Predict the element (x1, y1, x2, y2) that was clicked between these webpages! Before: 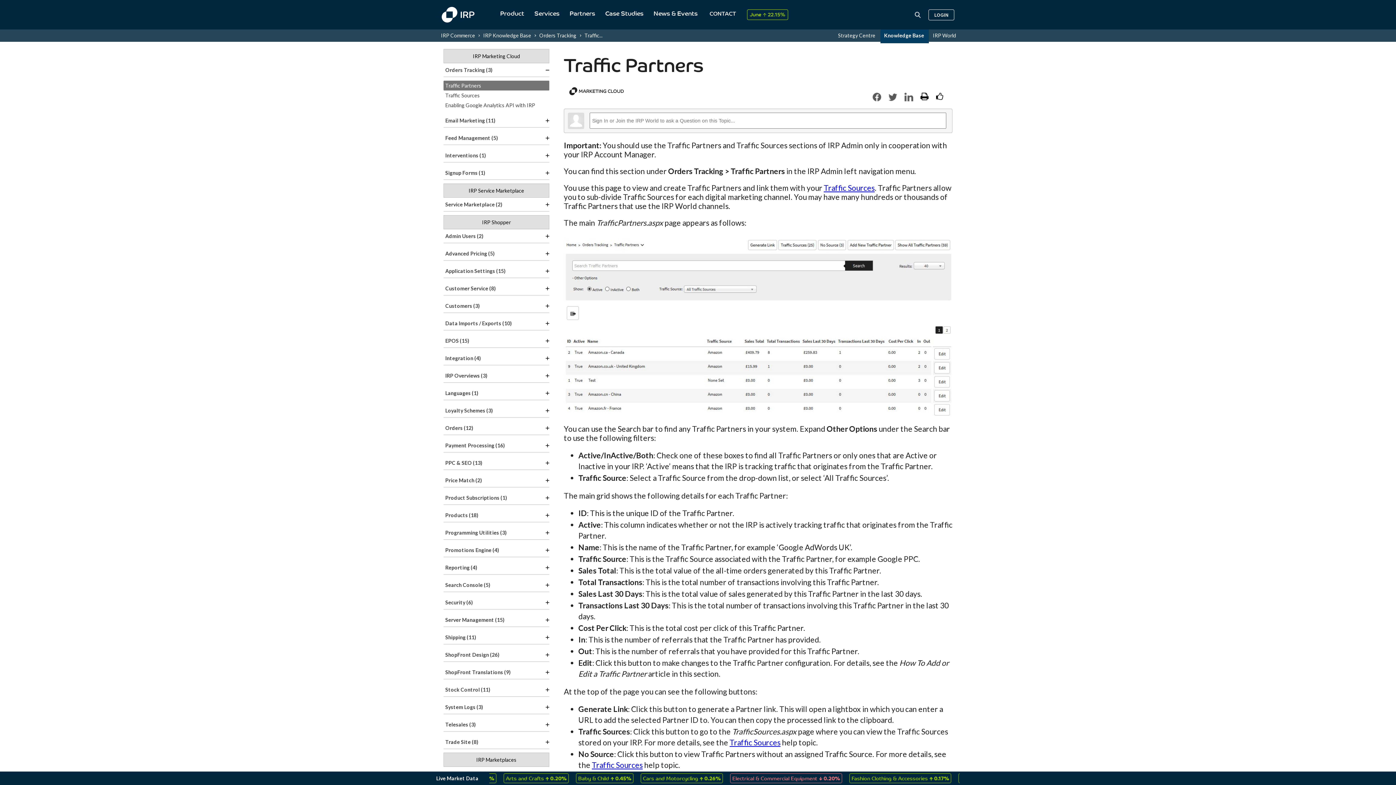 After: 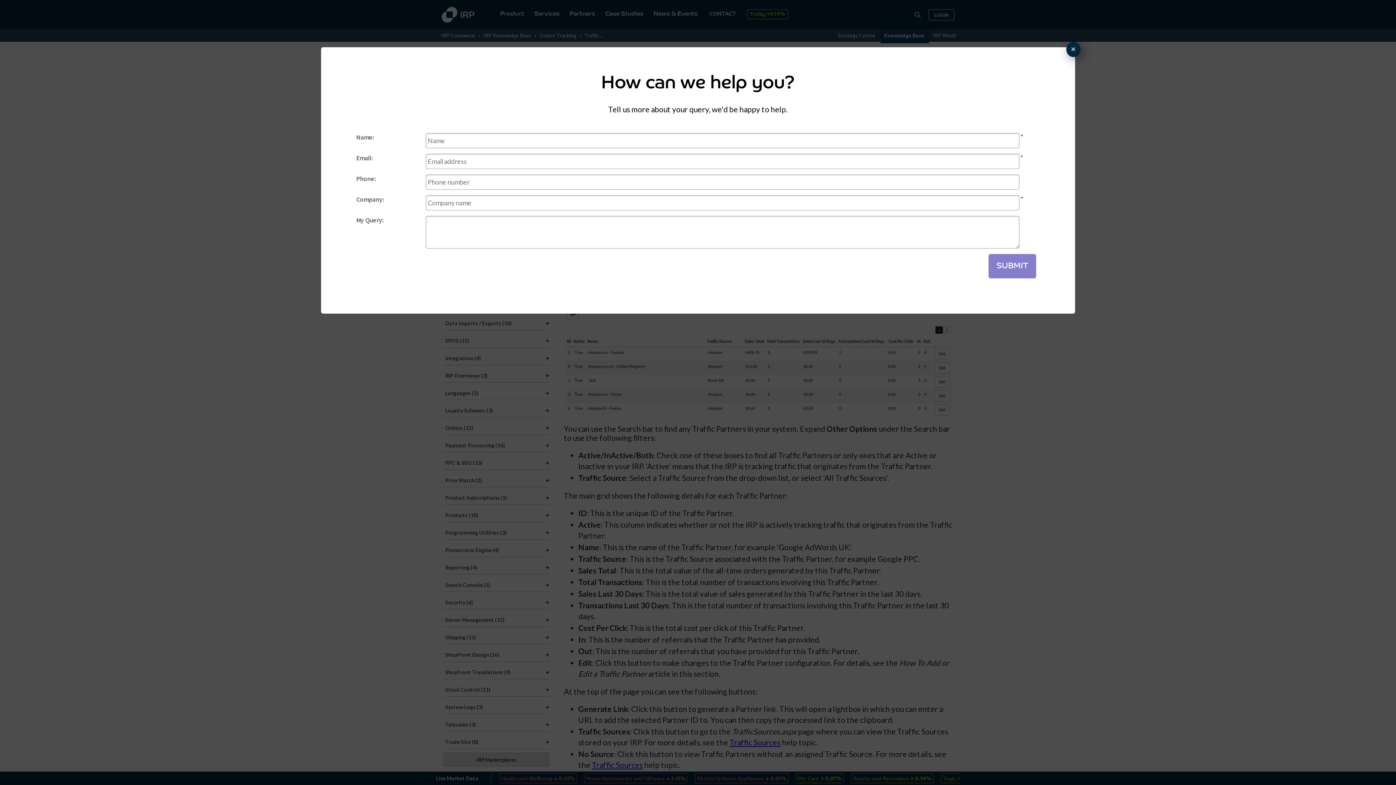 Action: label: CONTACT bbox: (707, 9, 738, 18)